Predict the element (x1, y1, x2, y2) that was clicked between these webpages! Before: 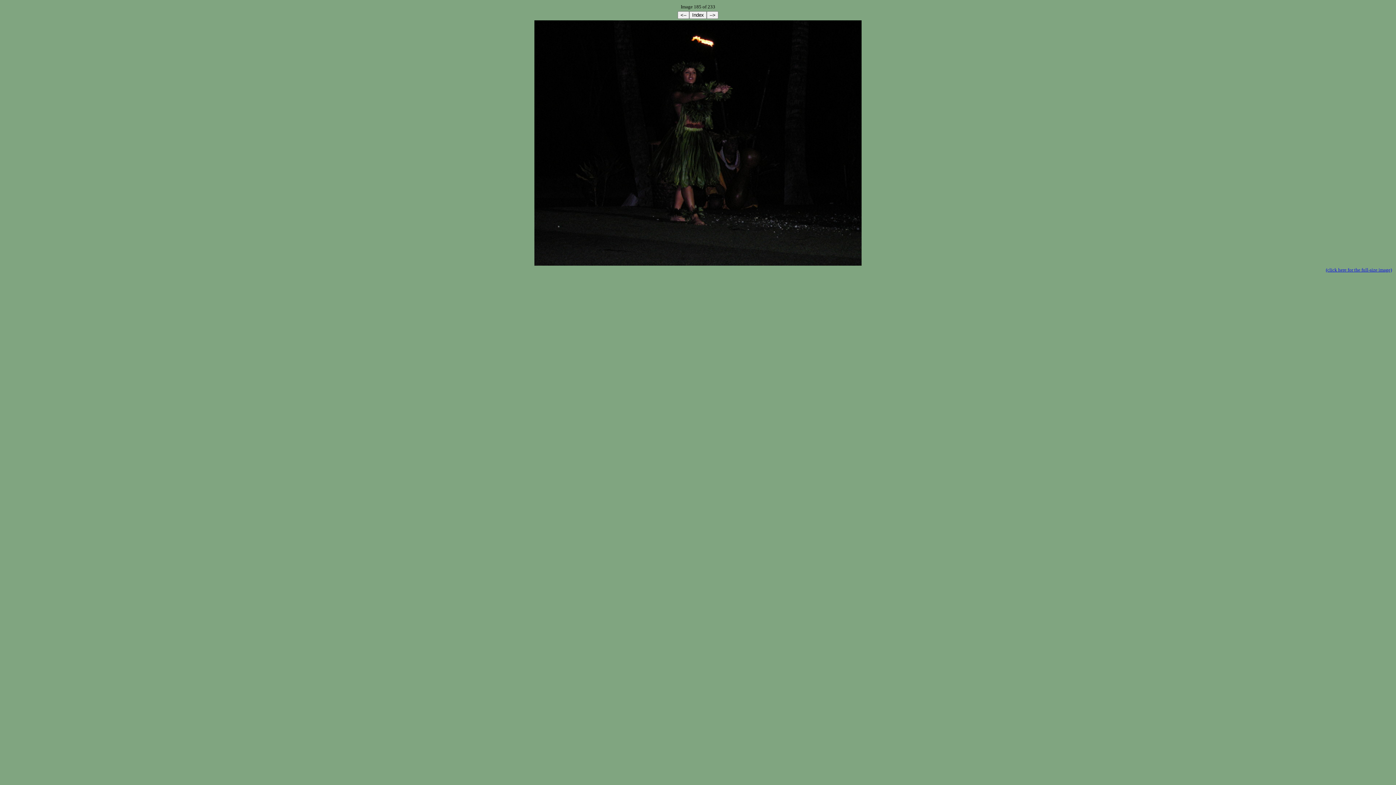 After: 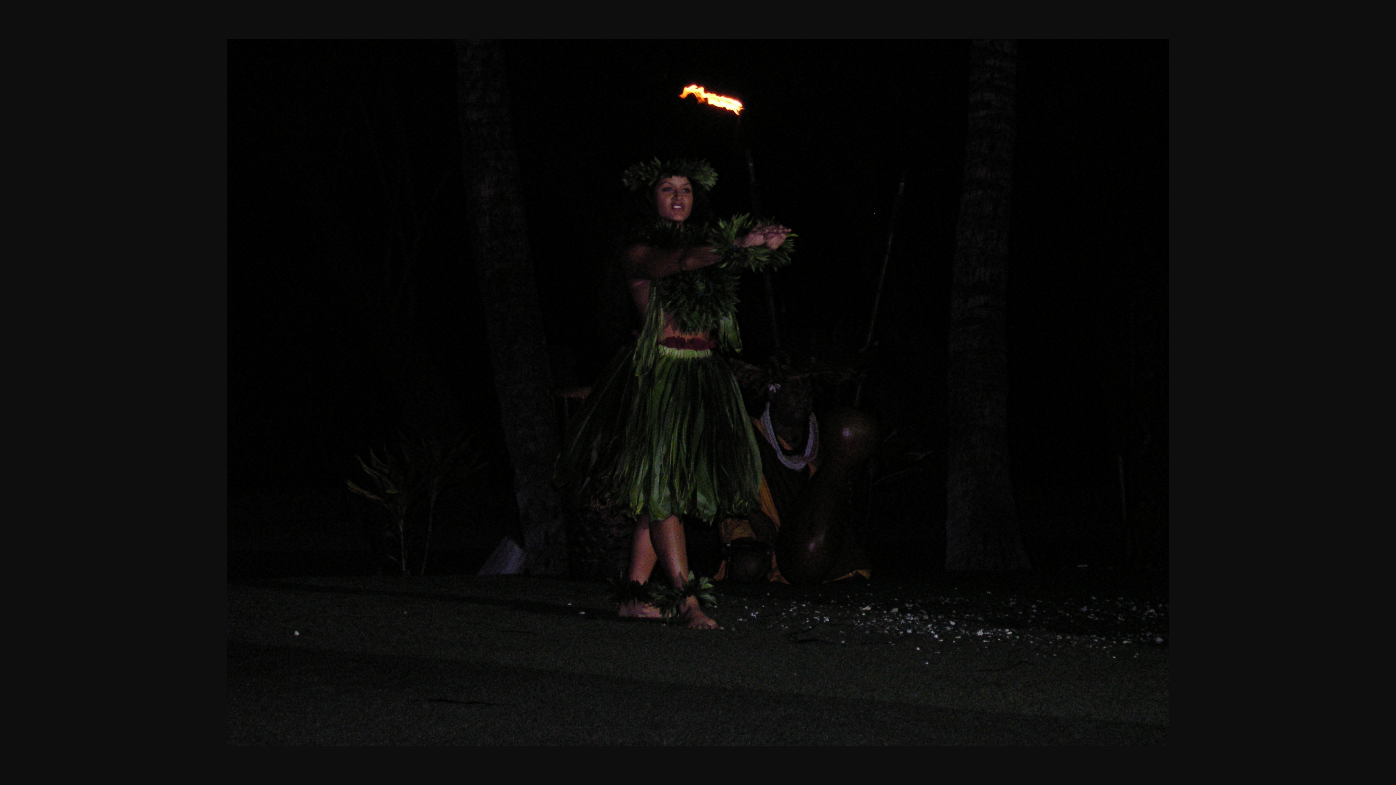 Action: bbox: (1326, 267, 1392, 272) label: (click here for the full-size image)